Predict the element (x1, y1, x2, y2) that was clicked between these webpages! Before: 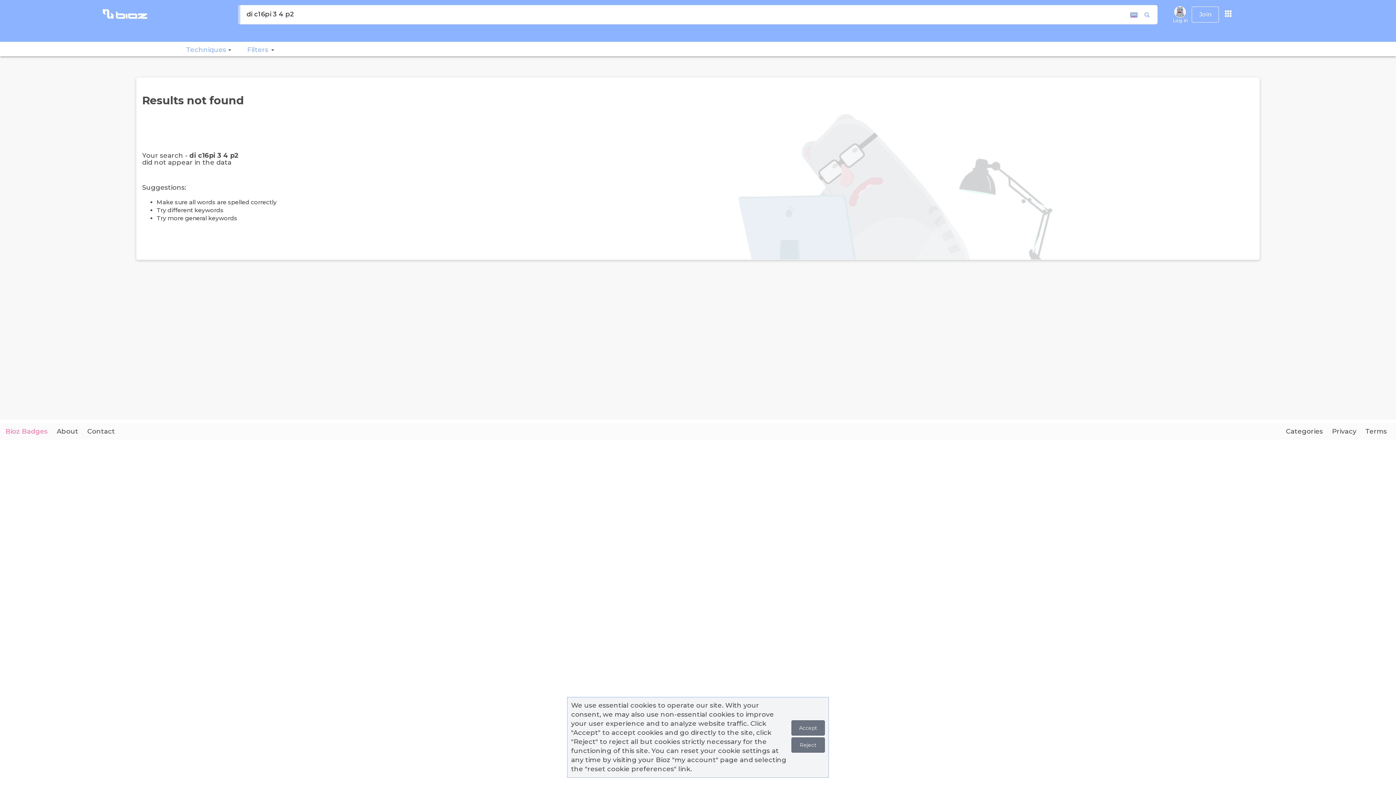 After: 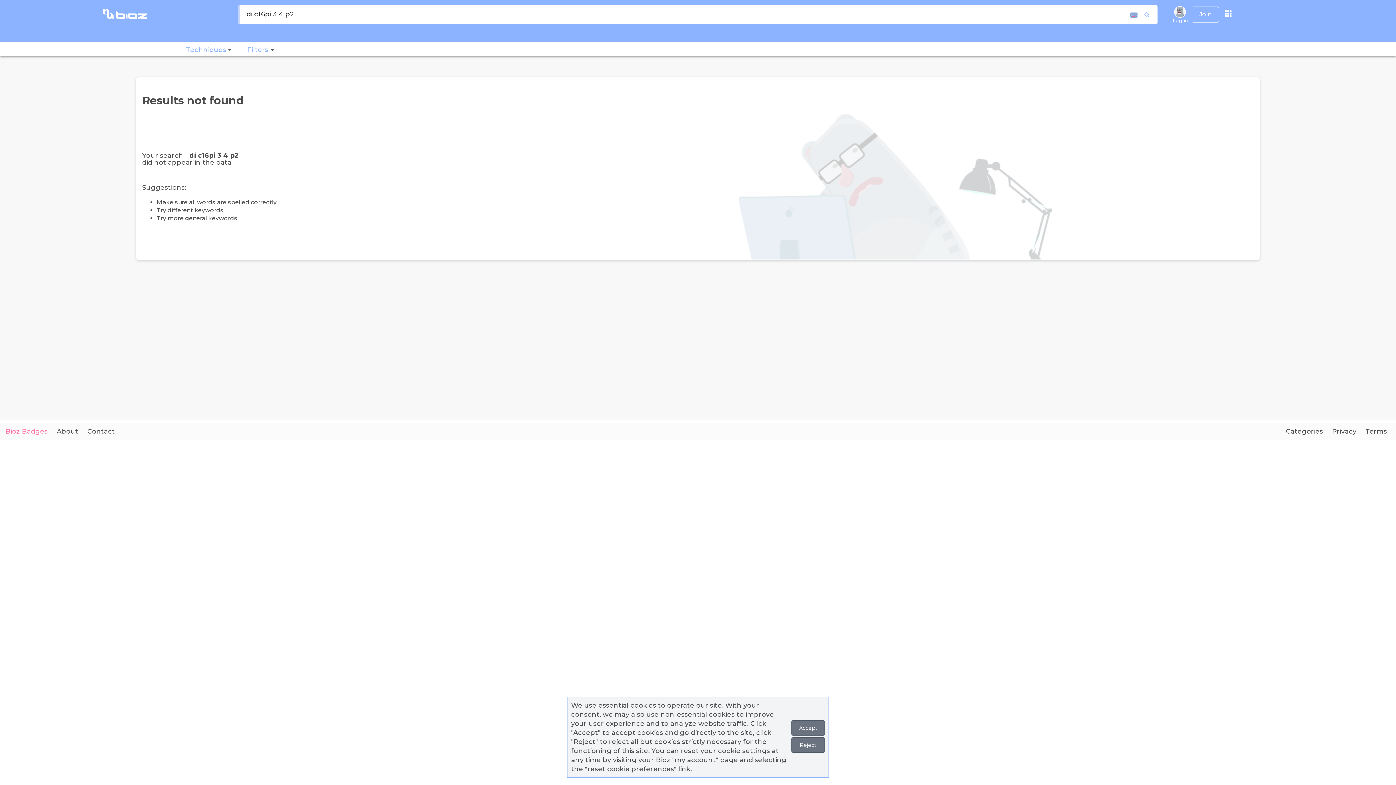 Action: bbox: (1140, 5, 1154, 24)